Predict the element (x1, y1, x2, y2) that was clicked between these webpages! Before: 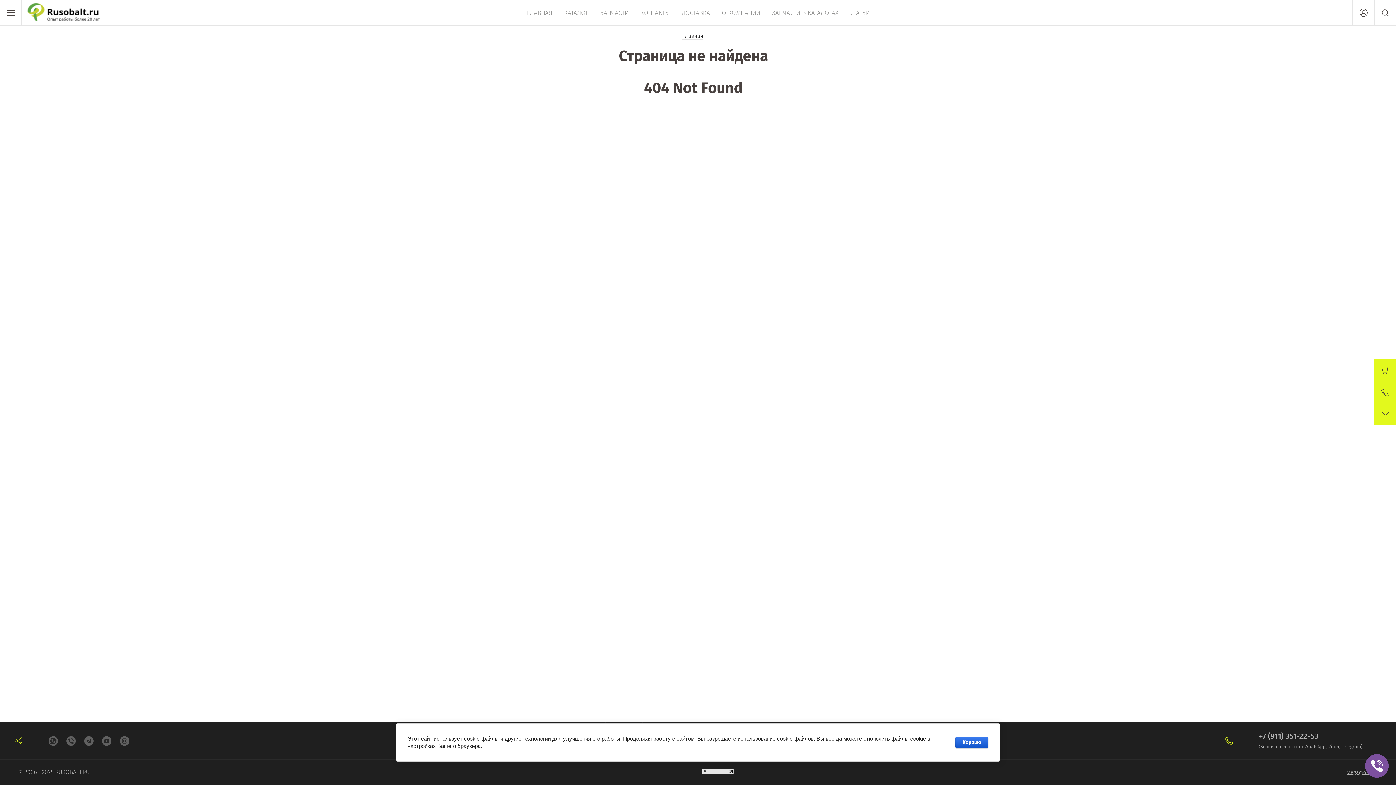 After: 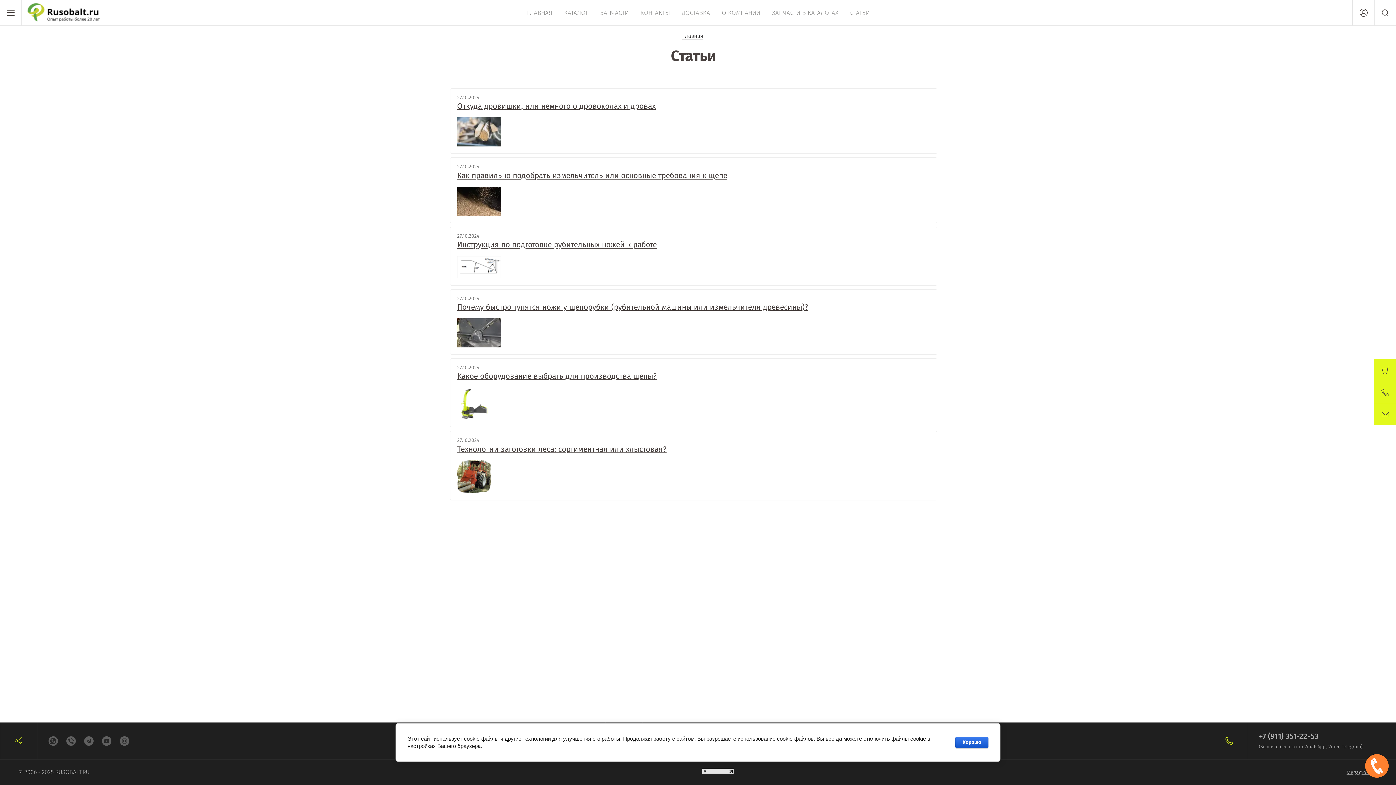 Action: bbox: (848, 7, 871, 18) label: СТАТЬИ